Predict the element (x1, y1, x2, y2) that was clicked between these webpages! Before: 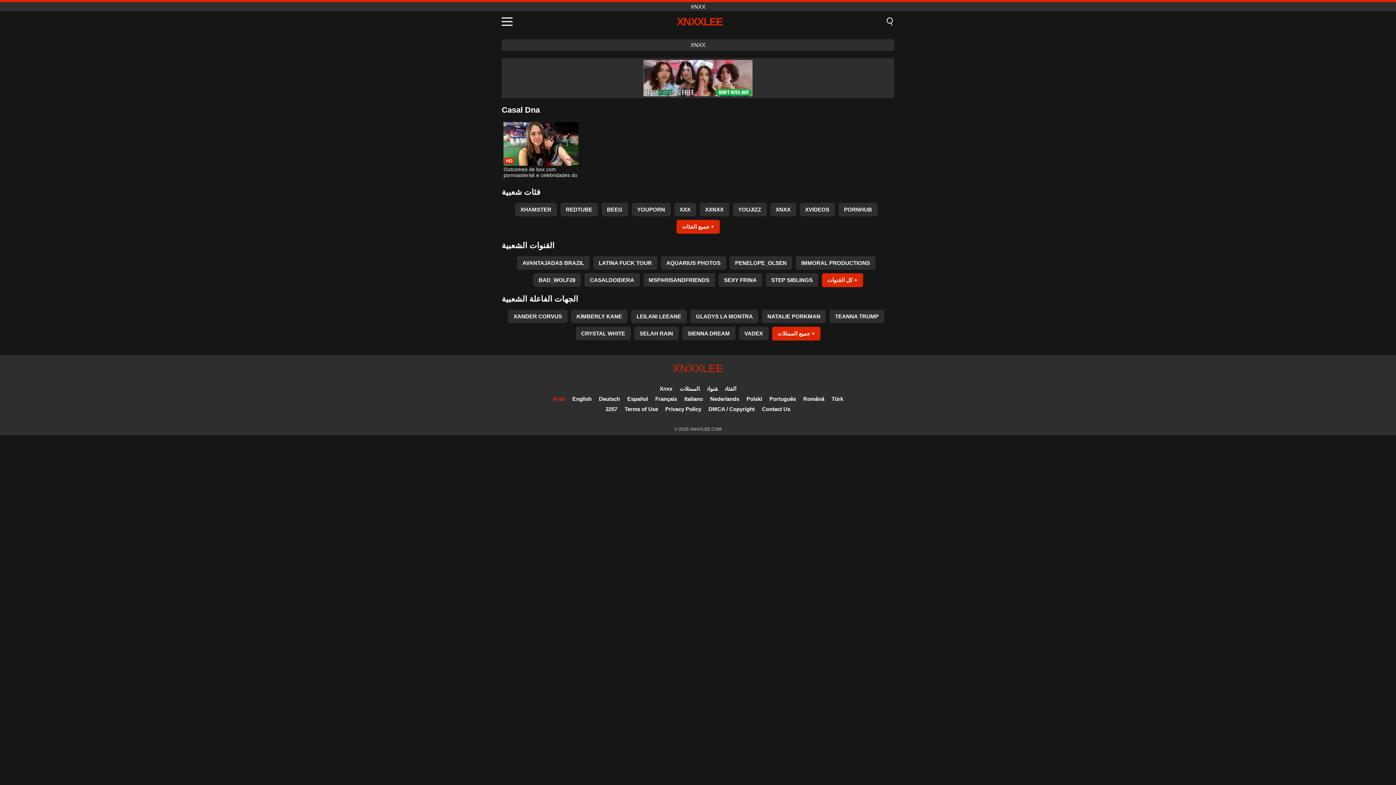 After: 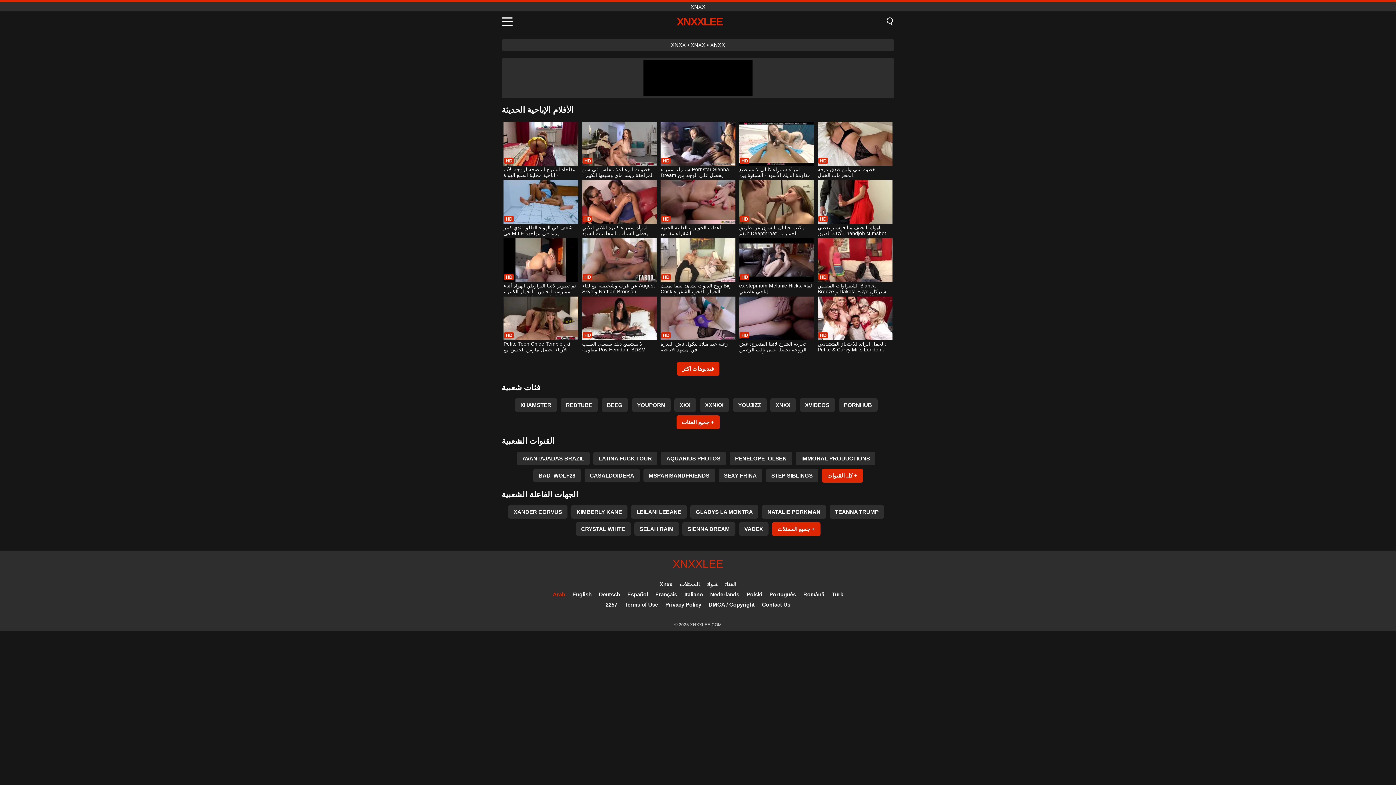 Action: bbox: (676, 15, 722, 27) label: XNXXLEE